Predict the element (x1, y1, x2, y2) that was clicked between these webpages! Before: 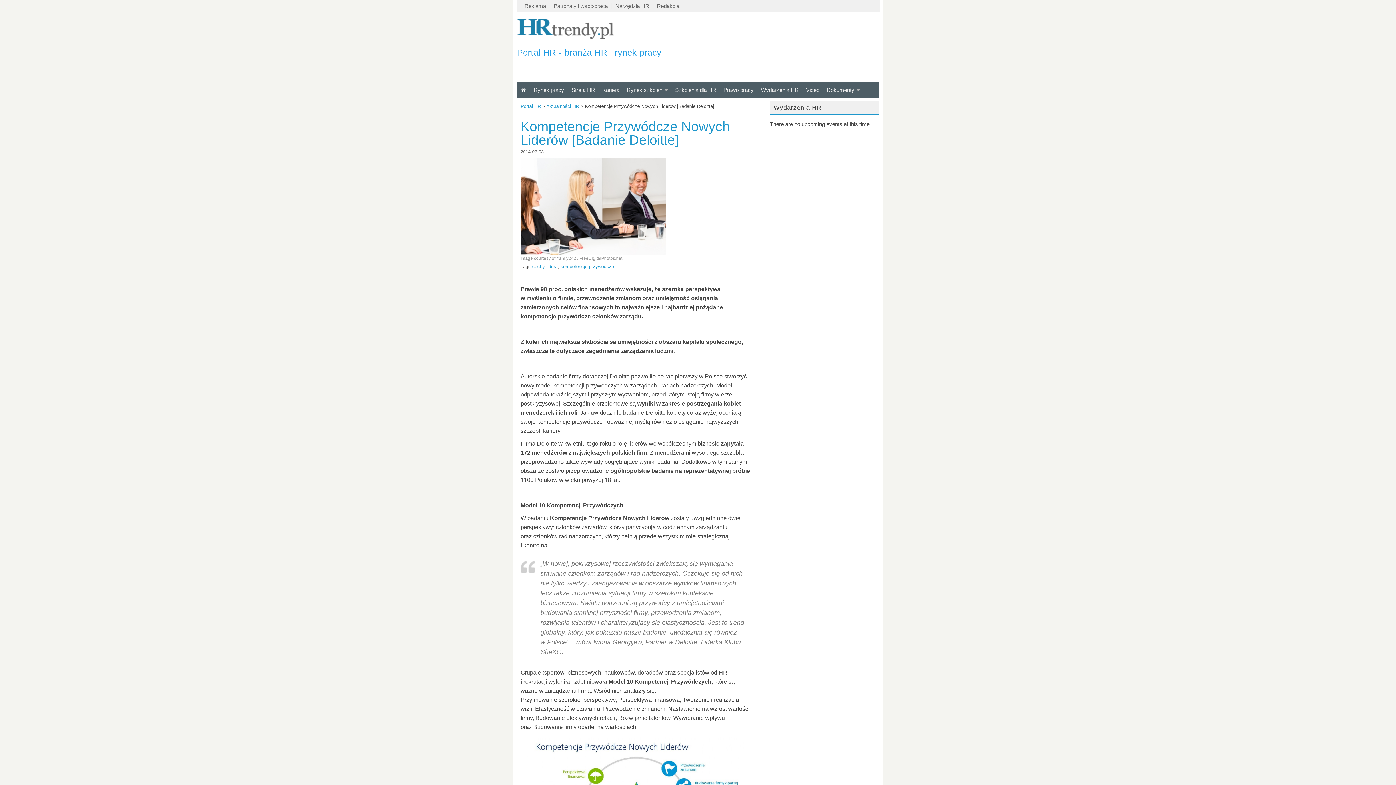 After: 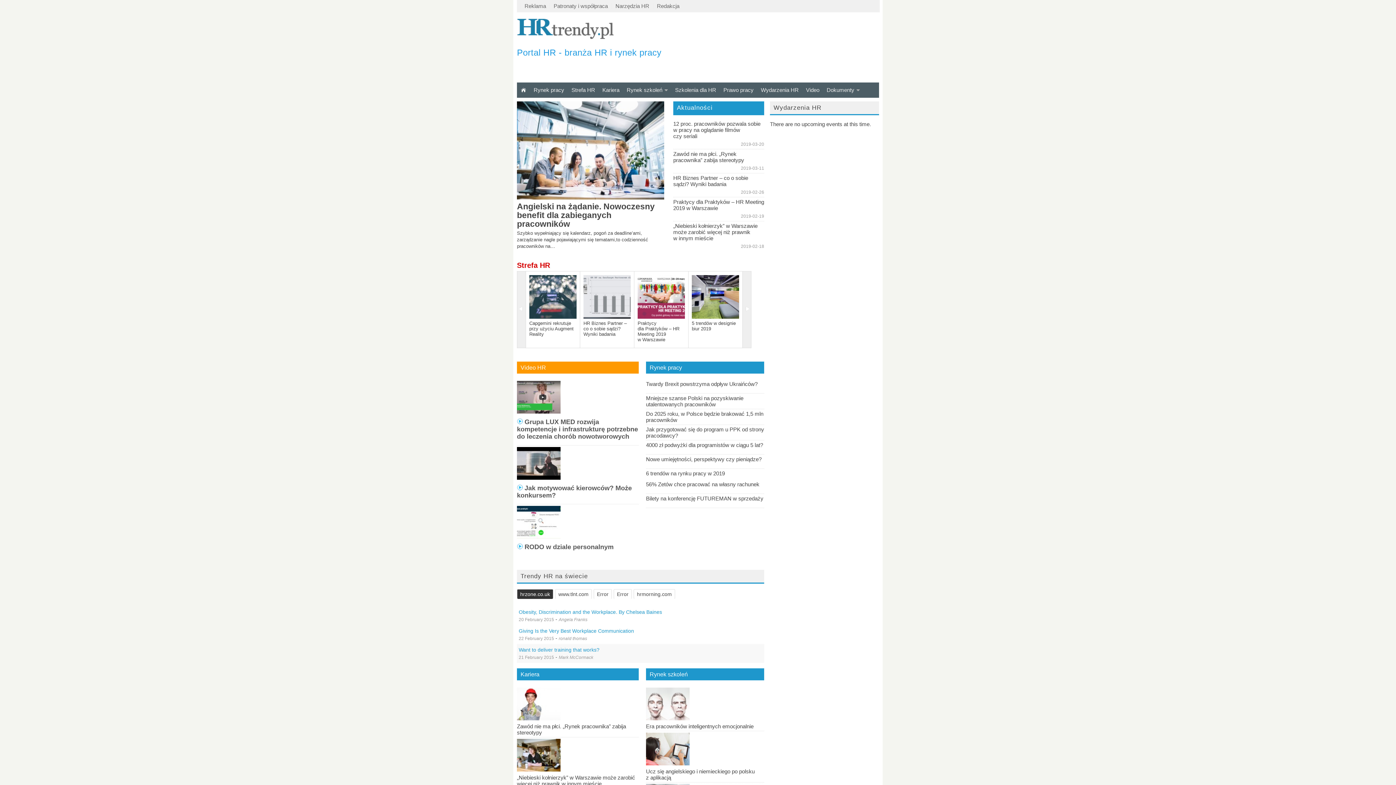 Action: label: Portal HR - branża HR i rynek pracy bbox: (517, 17, 661, 57)